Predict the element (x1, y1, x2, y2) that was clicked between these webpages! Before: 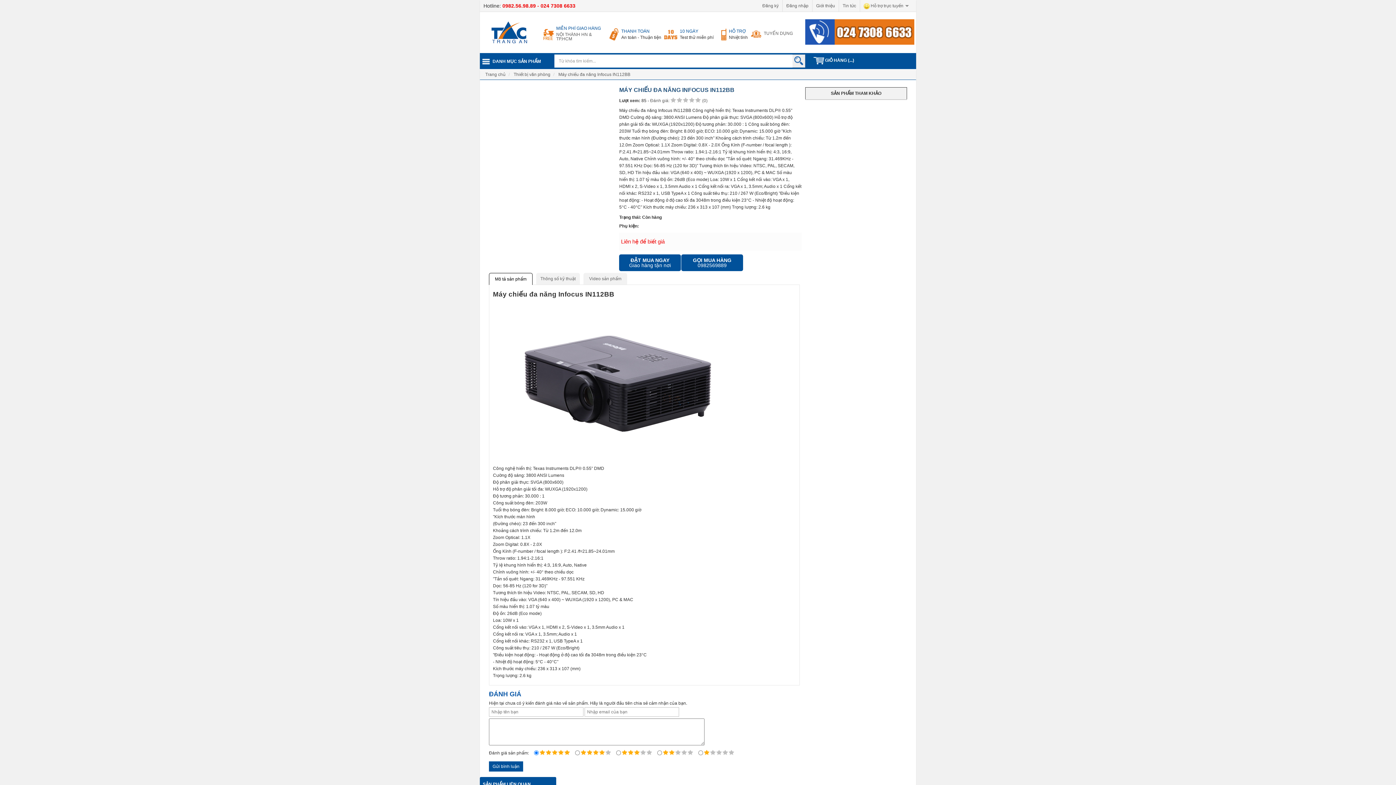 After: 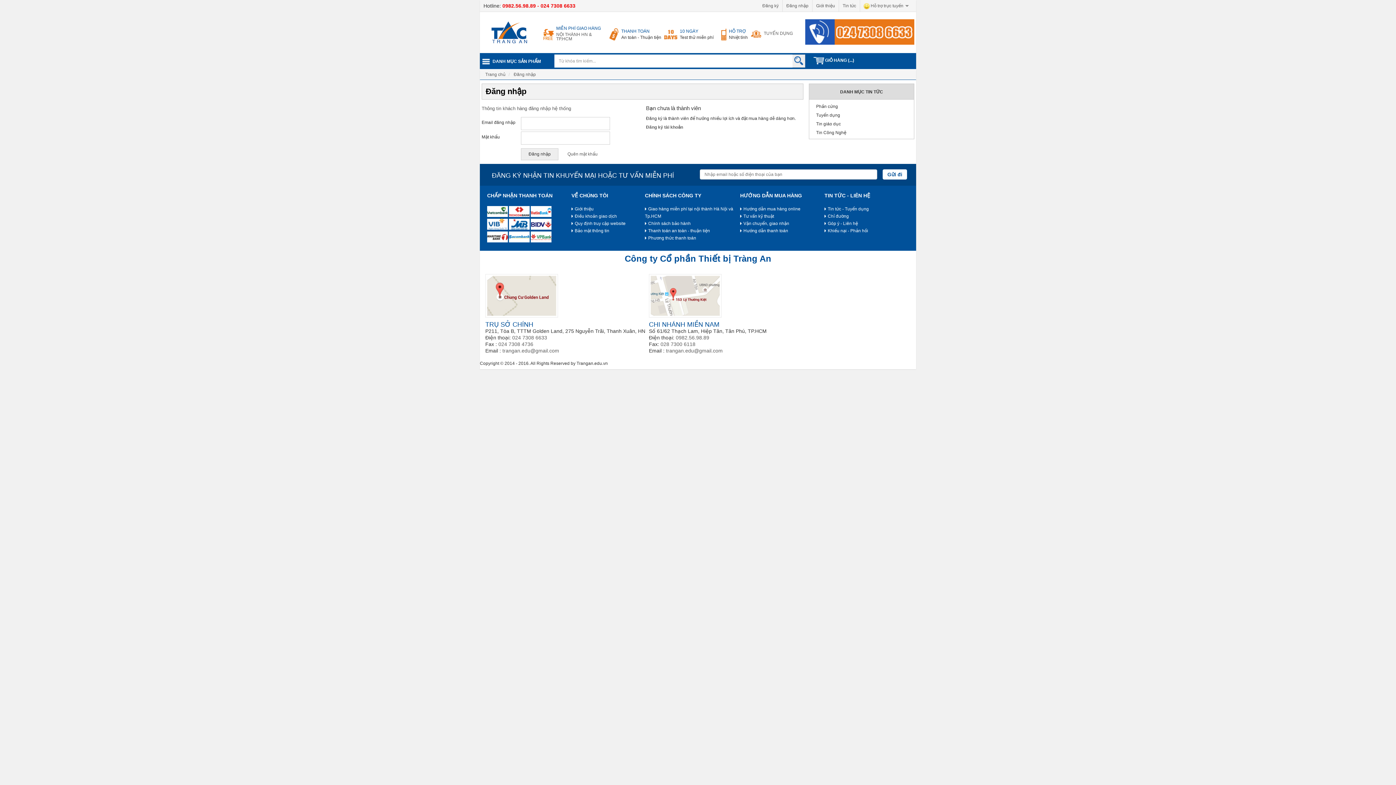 Action: bbox: (782, 0, 812, 12) label: Đăng nhập